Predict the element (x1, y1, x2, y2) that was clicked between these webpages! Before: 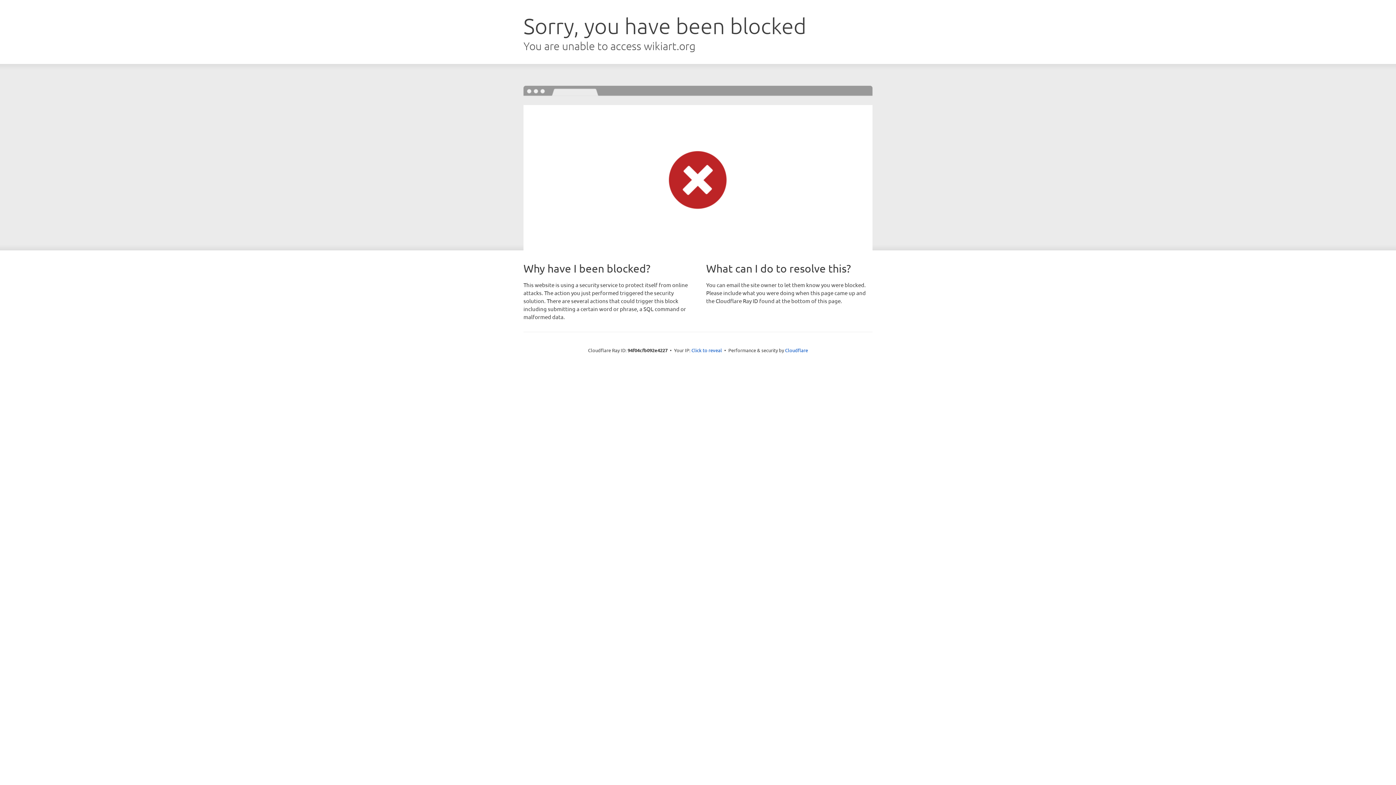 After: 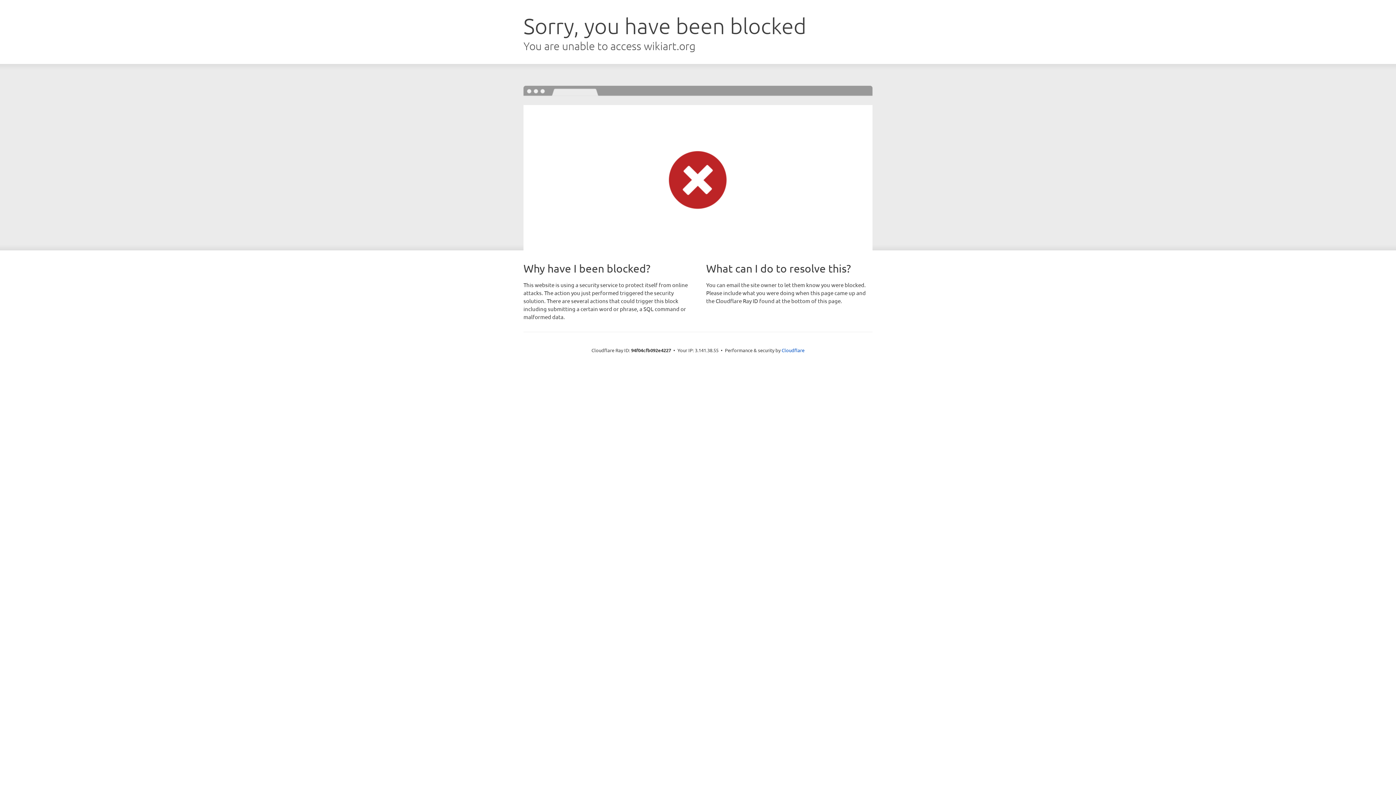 Action: bbox: (691, 346, 722, 353) label: Click to reveal